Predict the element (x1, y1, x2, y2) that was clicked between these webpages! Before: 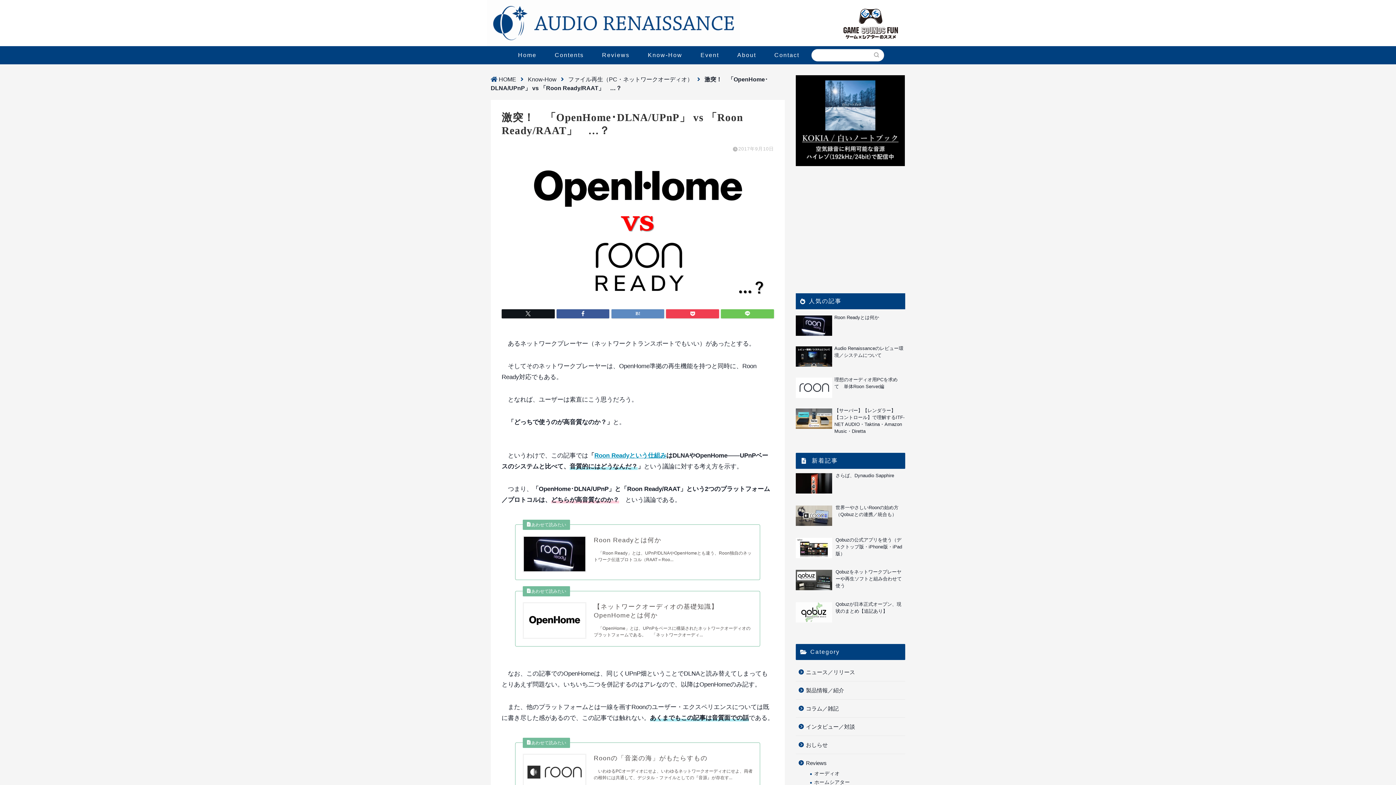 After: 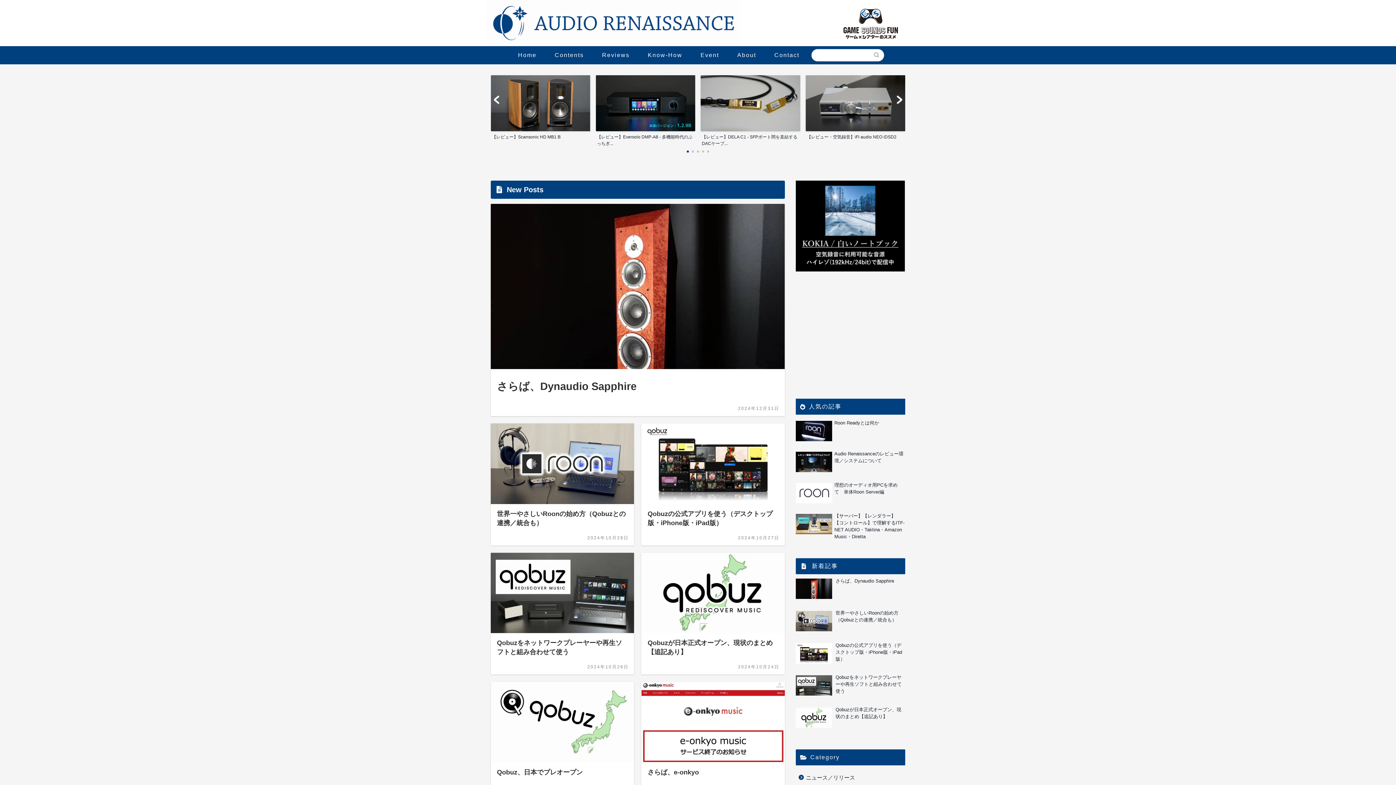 Action: label: Home bbox: (509, 46, 545, 62)